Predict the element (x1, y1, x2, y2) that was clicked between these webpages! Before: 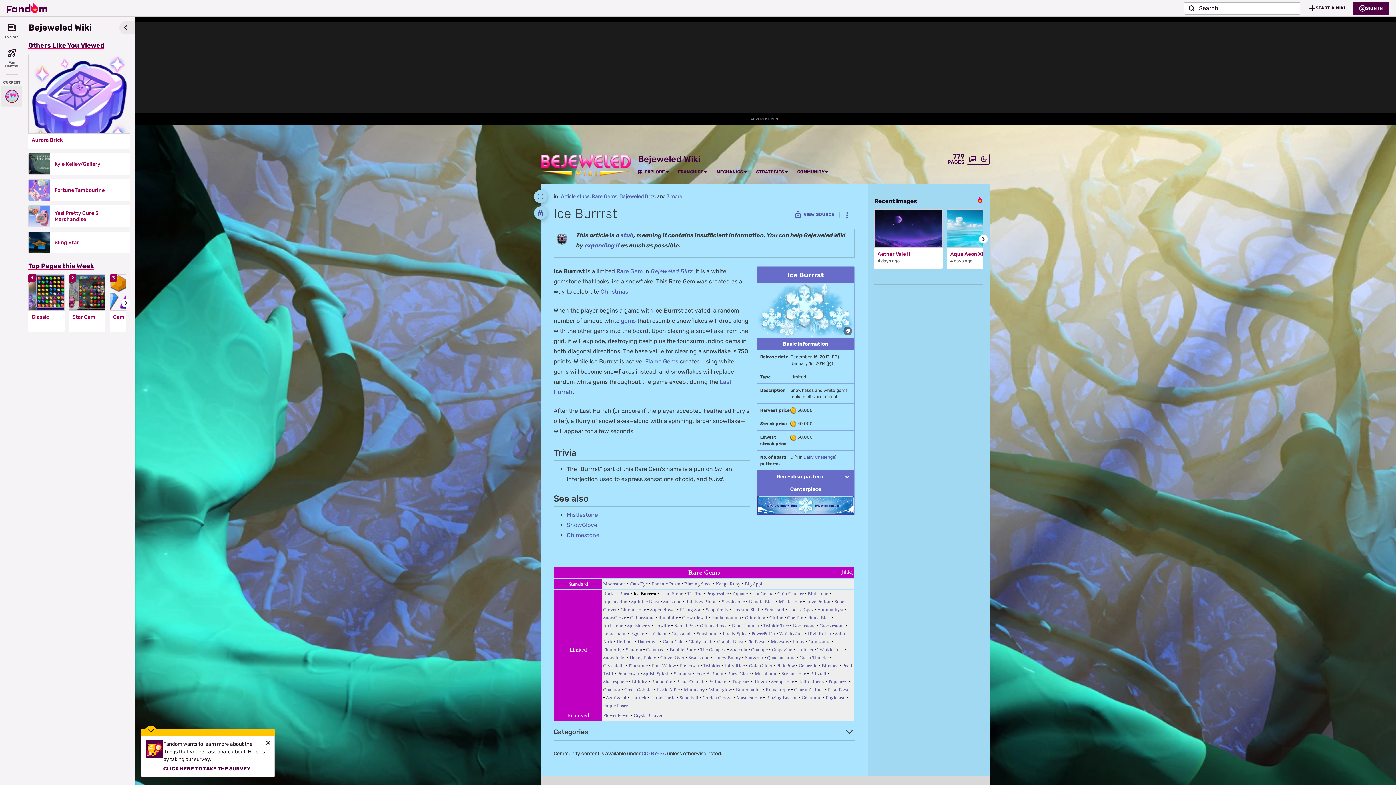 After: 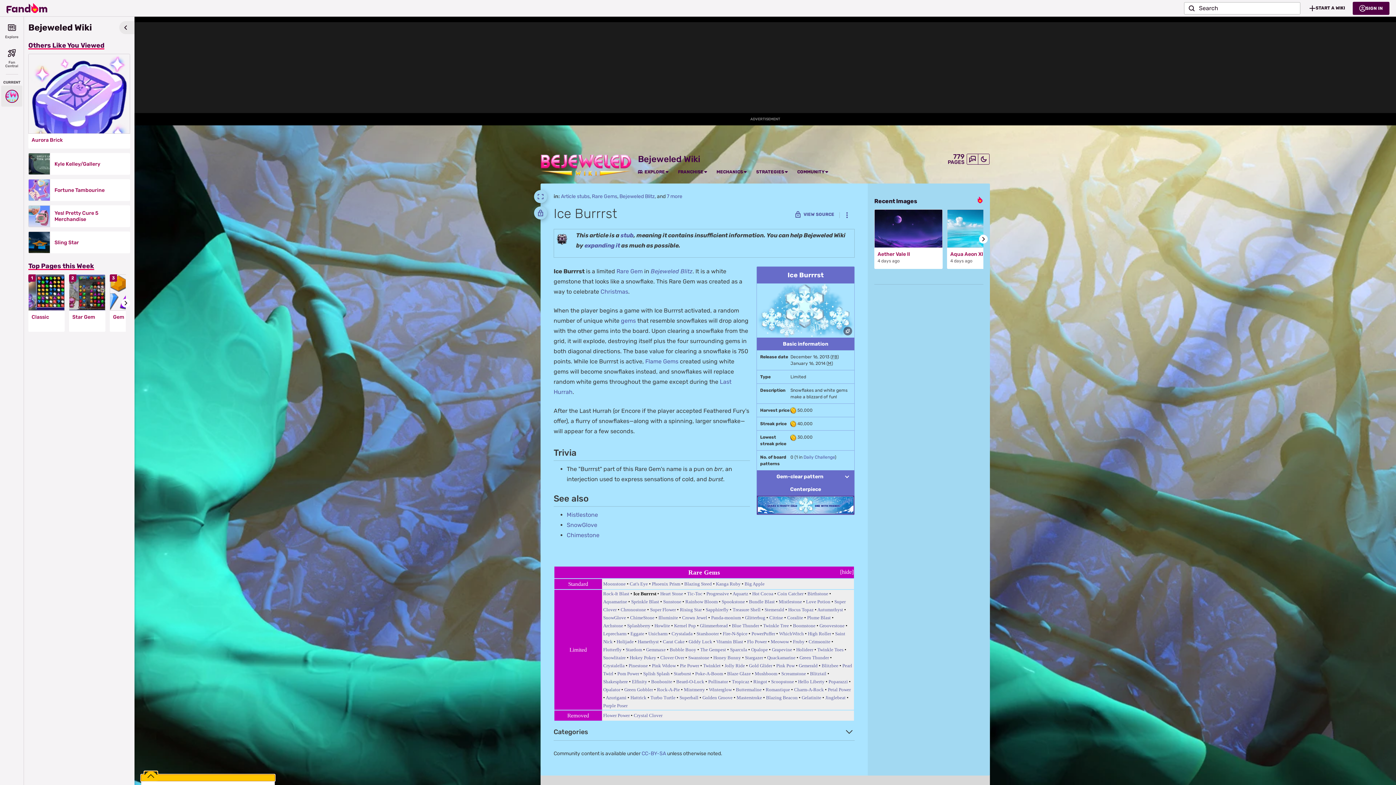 Action: bbox: (141, 729, 274, 736)